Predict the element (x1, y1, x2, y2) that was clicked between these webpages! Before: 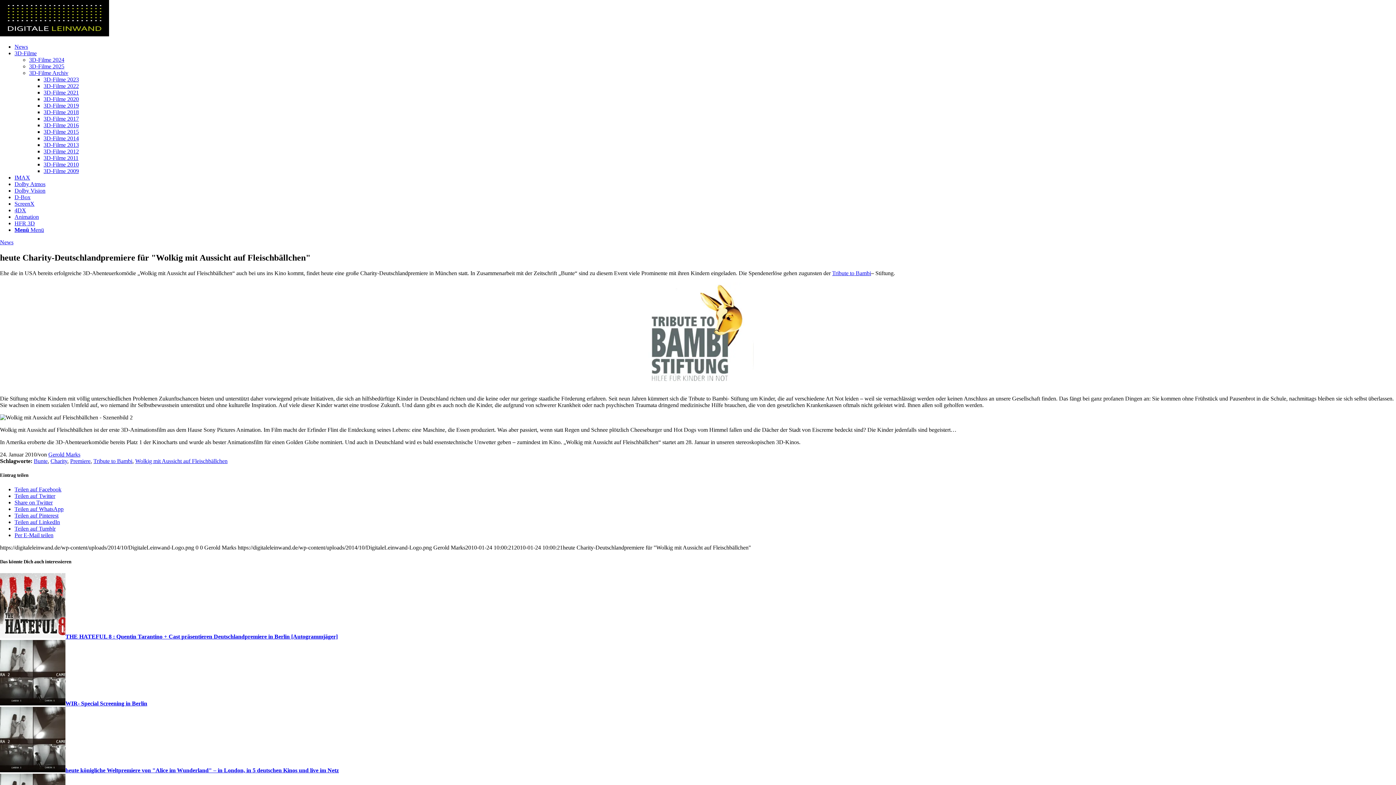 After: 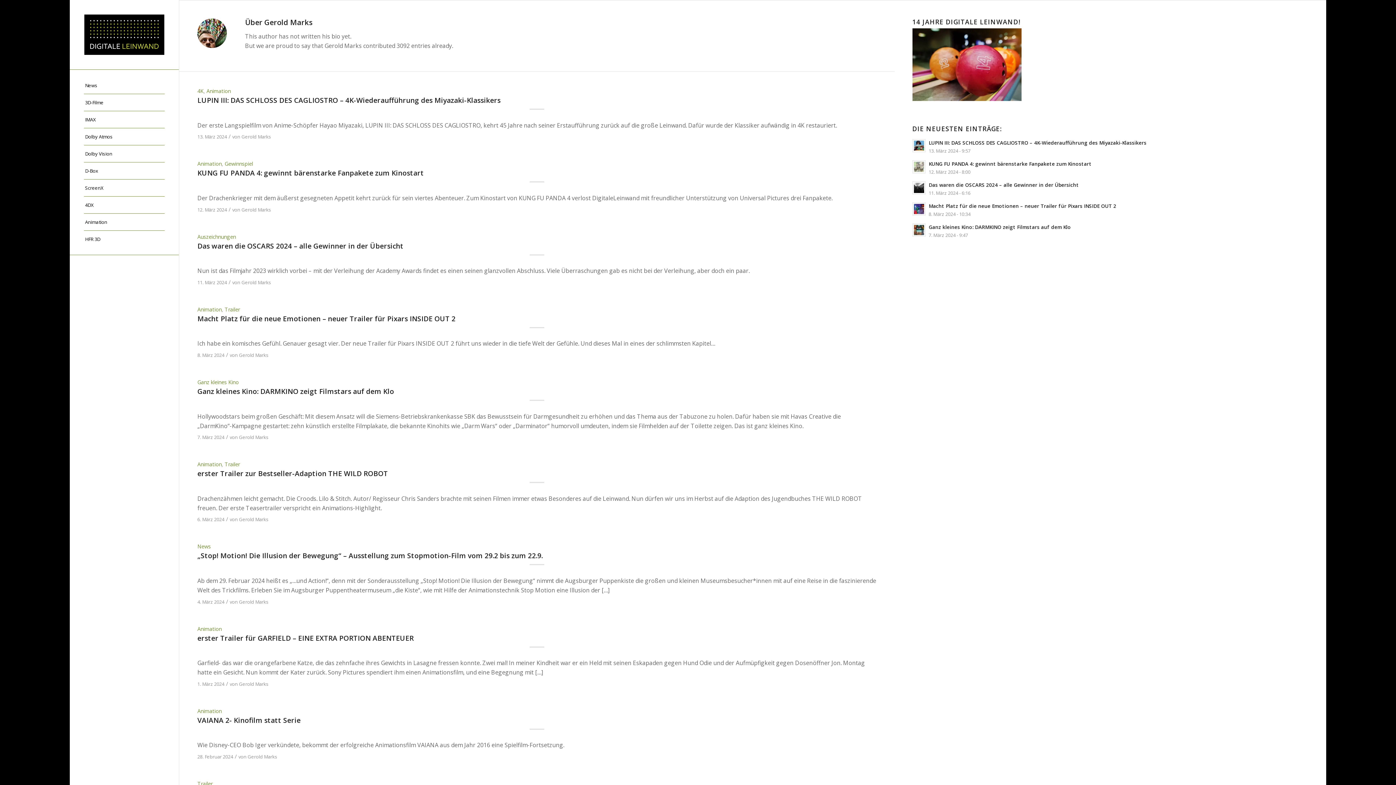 Action: bbox: (48, 451, 80, 457) label: Gerold Marks